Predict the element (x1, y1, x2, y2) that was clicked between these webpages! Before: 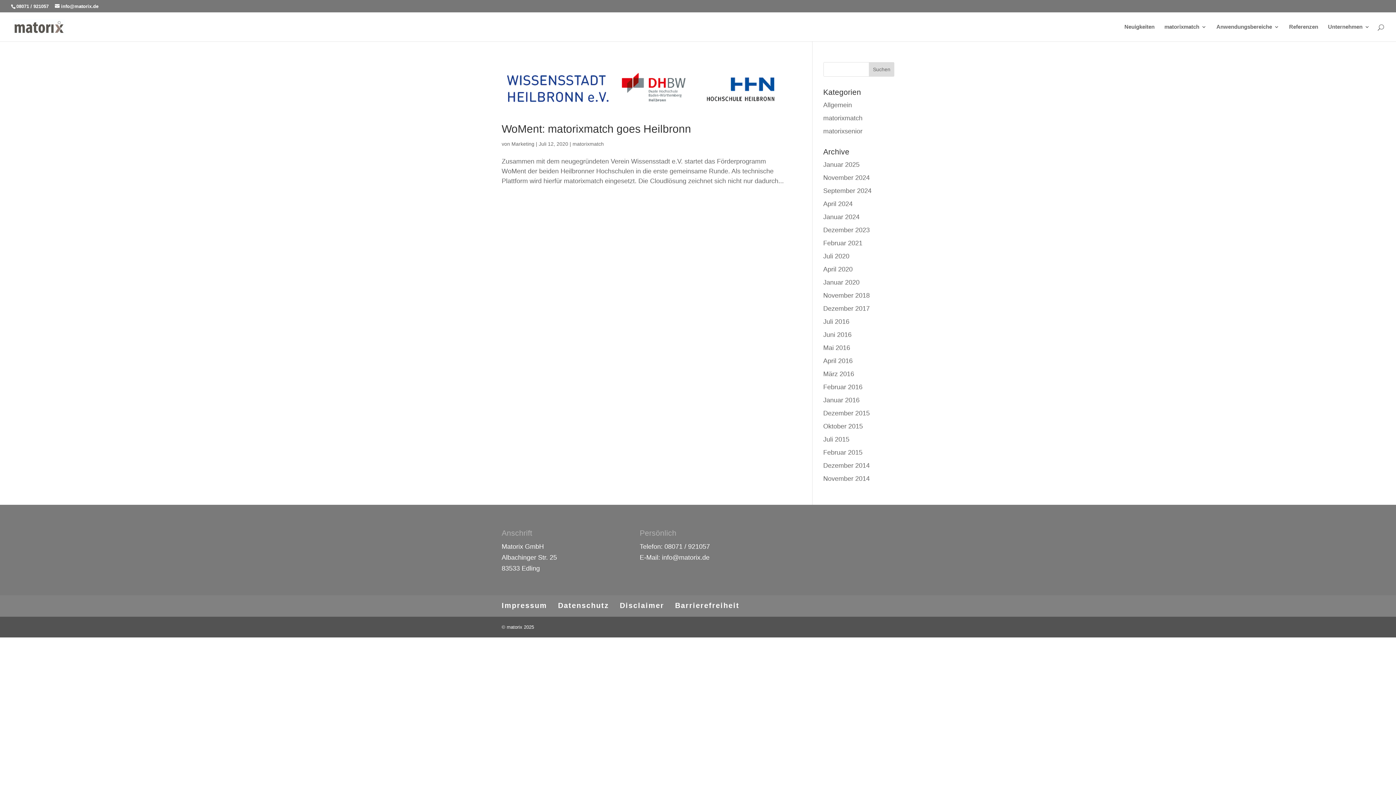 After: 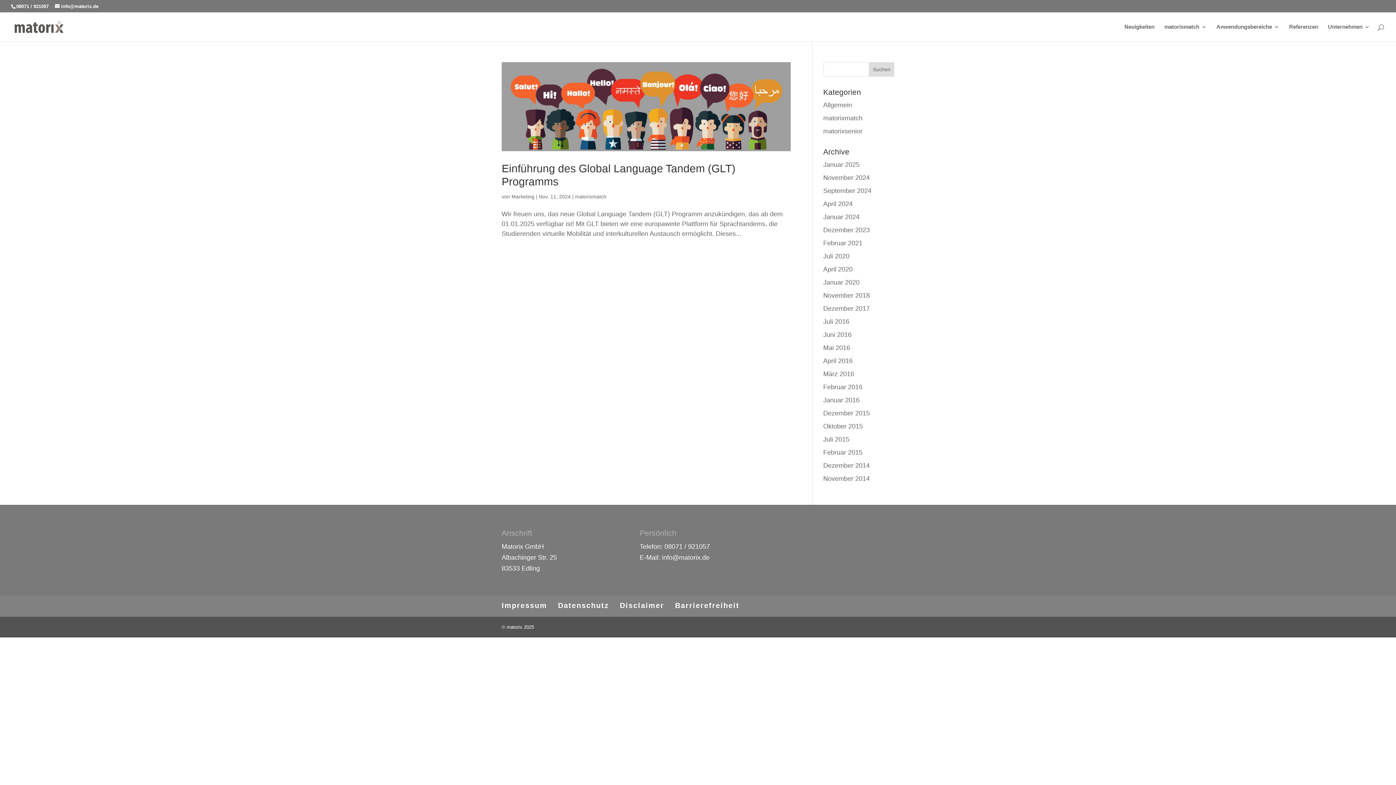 Action: bbox: (823, 174, 870, 181) label: November 2024